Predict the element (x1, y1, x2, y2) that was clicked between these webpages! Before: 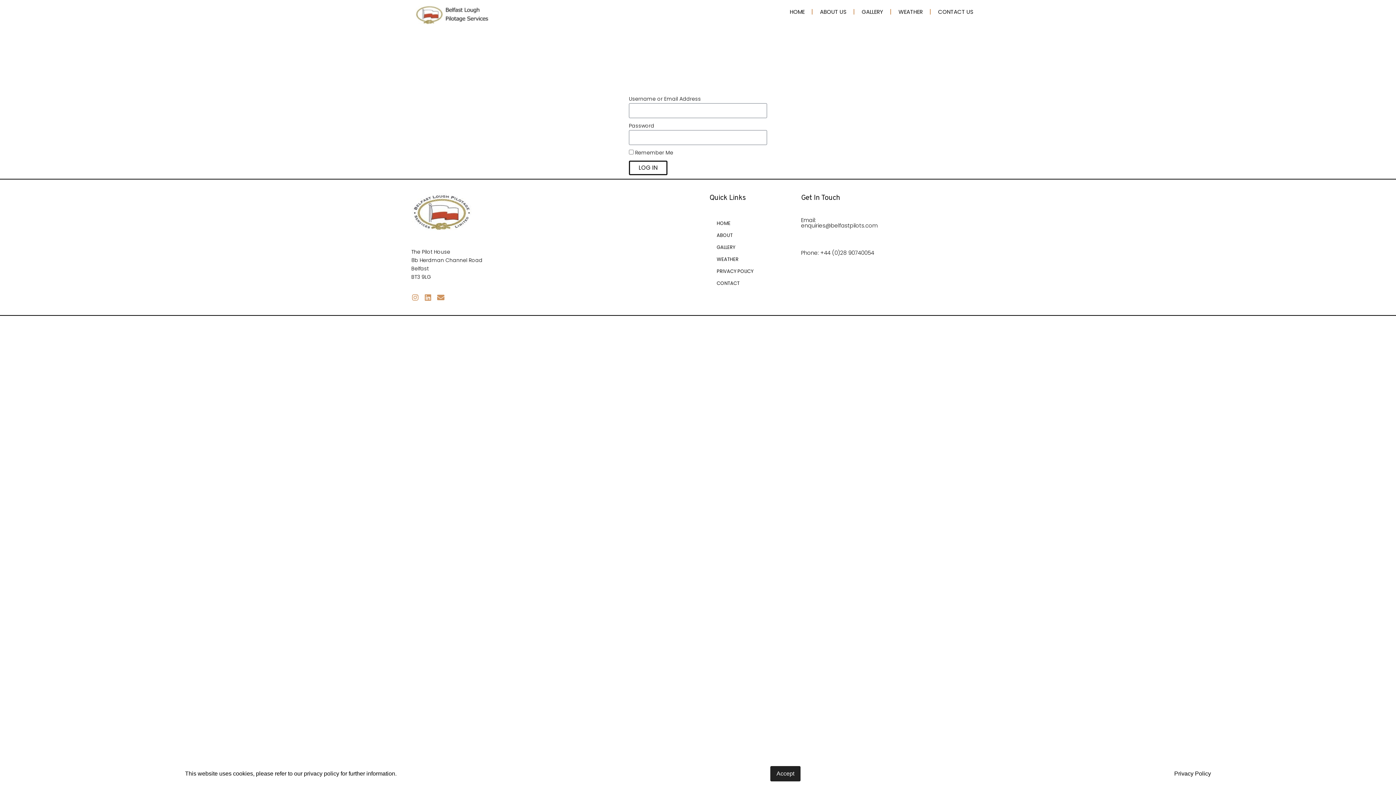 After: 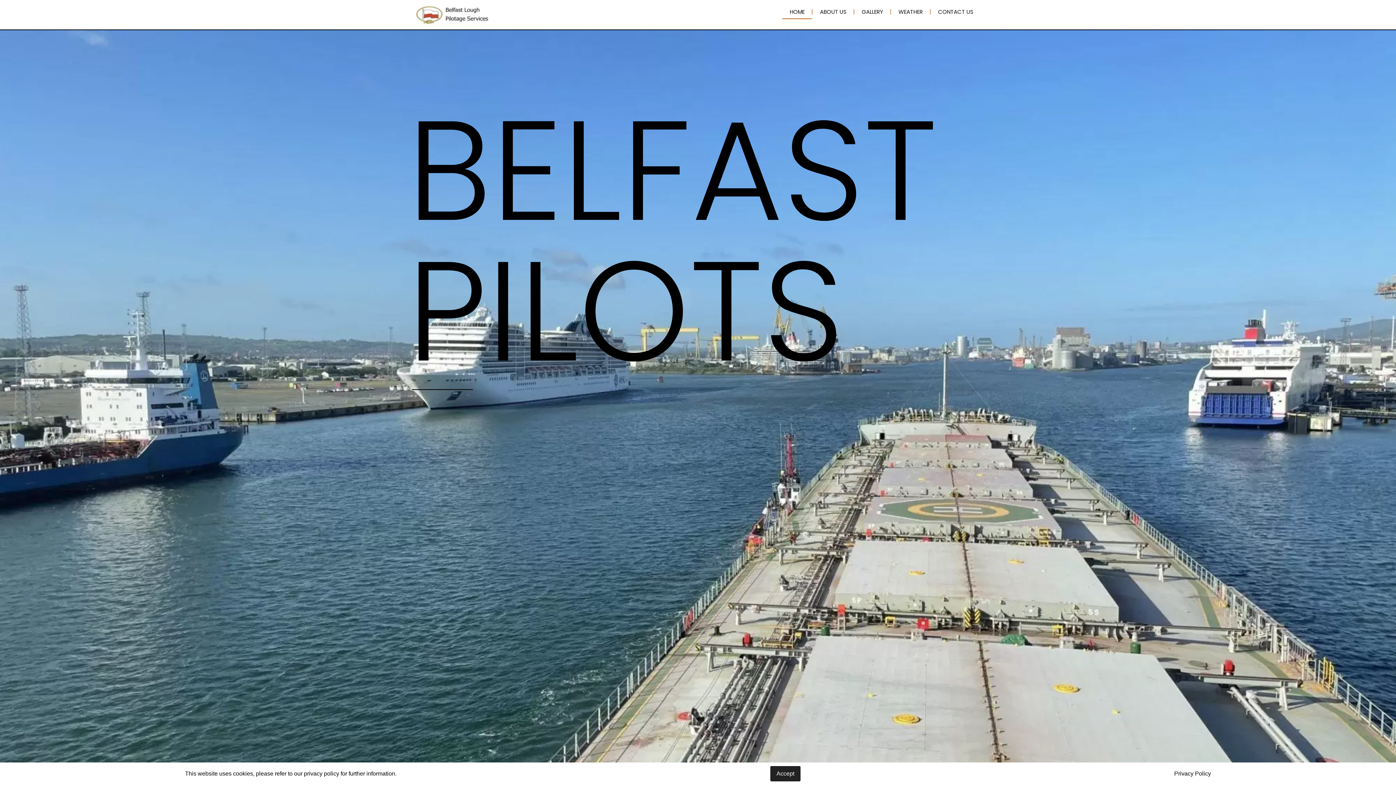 Action: bbox: (709, 217, 738, 229) label: HOME